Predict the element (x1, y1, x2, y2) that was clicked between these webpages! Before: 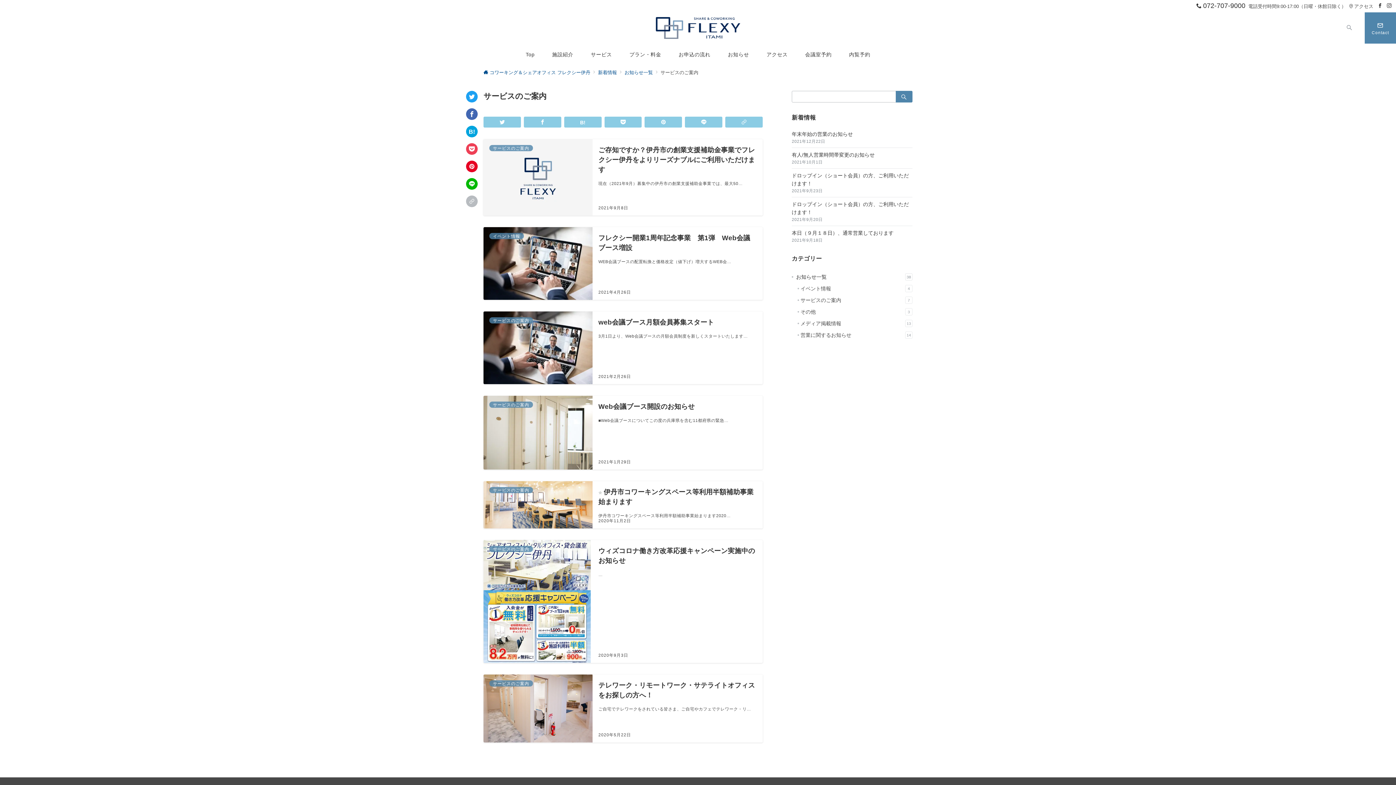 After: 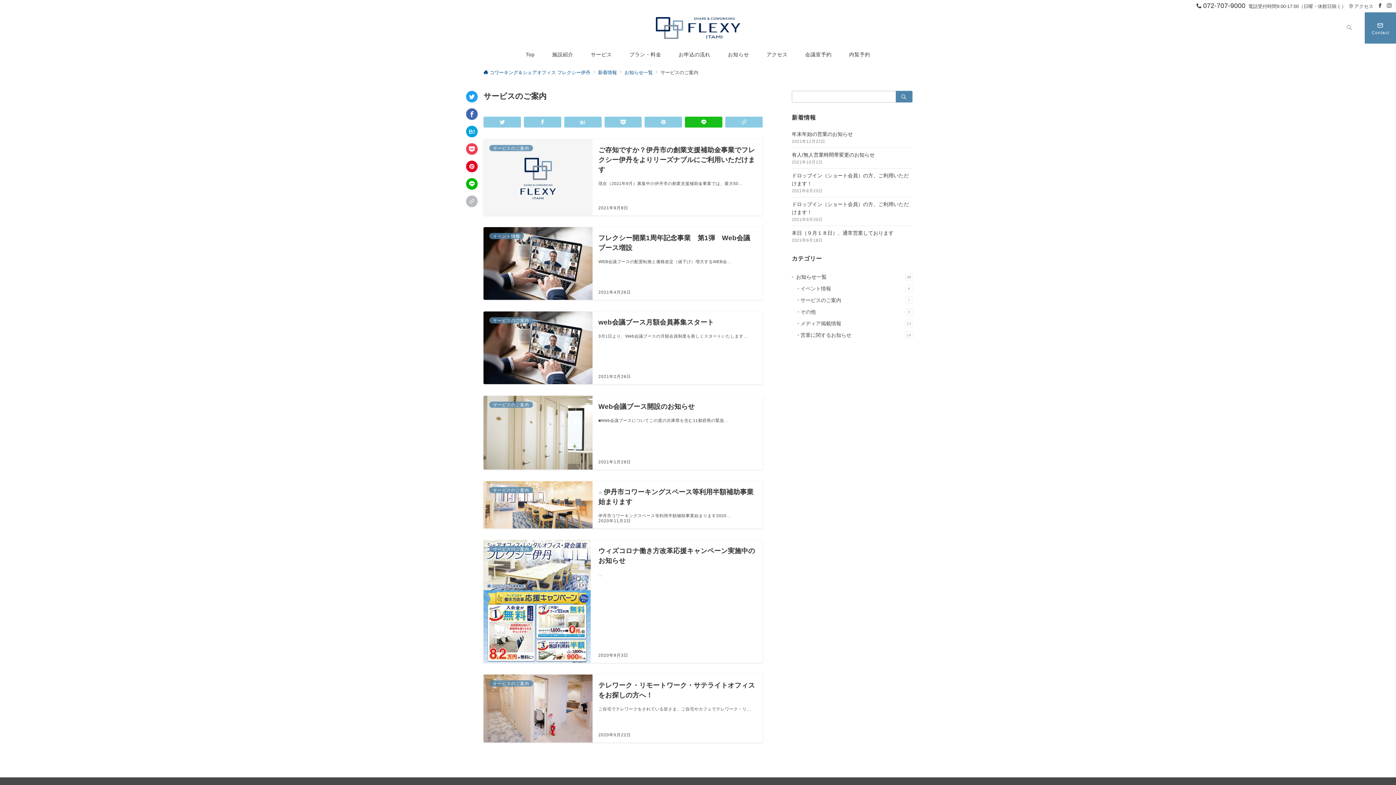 Action: bbox: (685, 116, 722, 127) label: LINEでシェア